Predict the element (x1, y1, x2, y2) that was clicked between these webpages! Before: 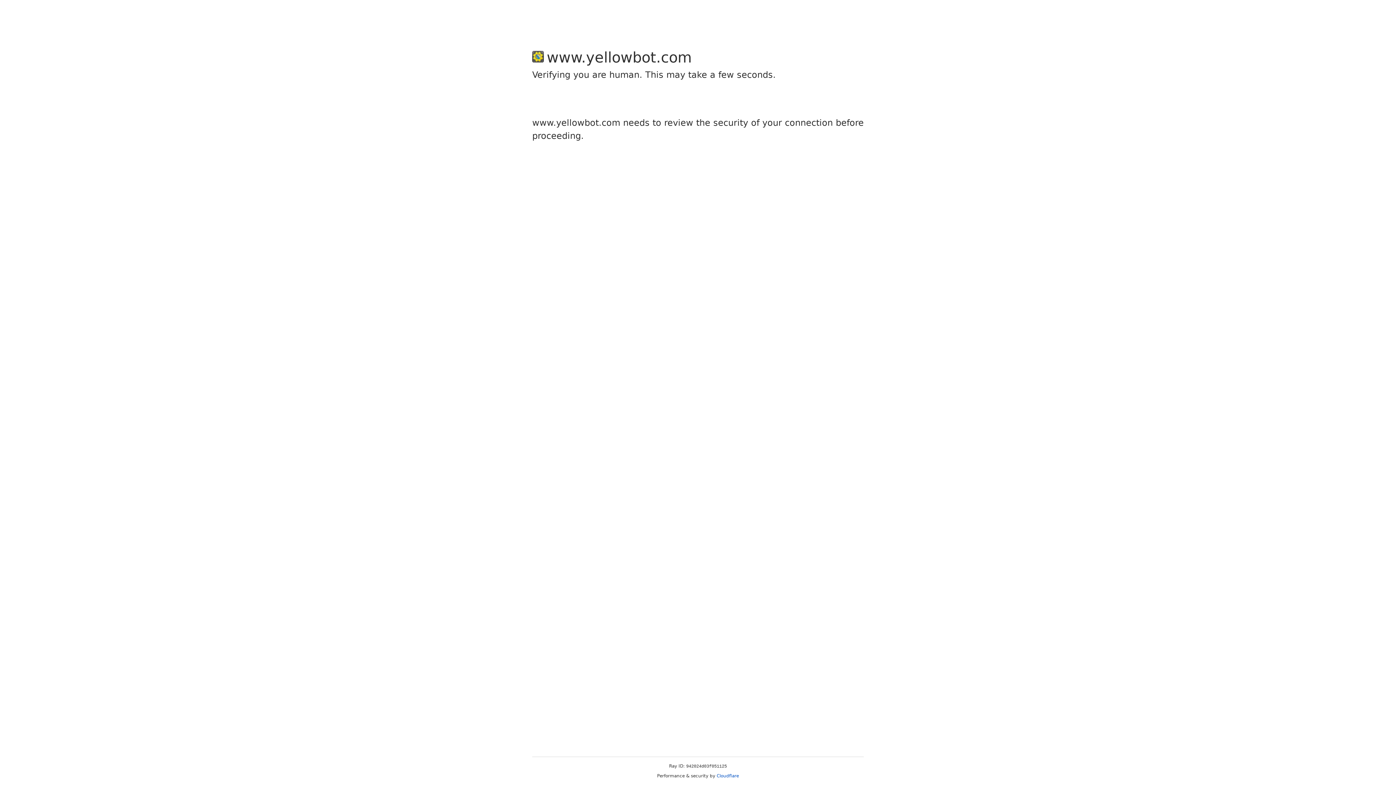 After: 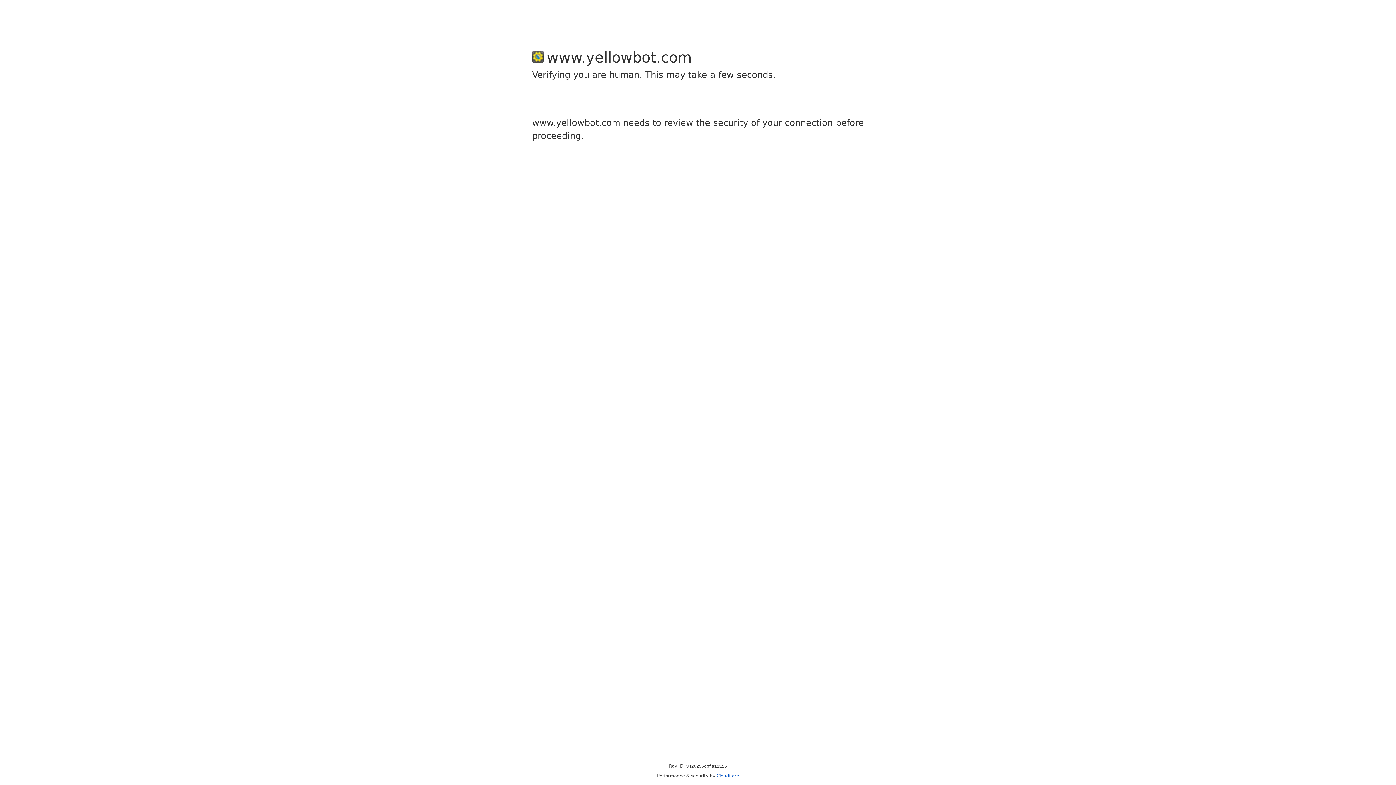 Action: bbox: (716, 773, 739, 778) label: Cloudflare